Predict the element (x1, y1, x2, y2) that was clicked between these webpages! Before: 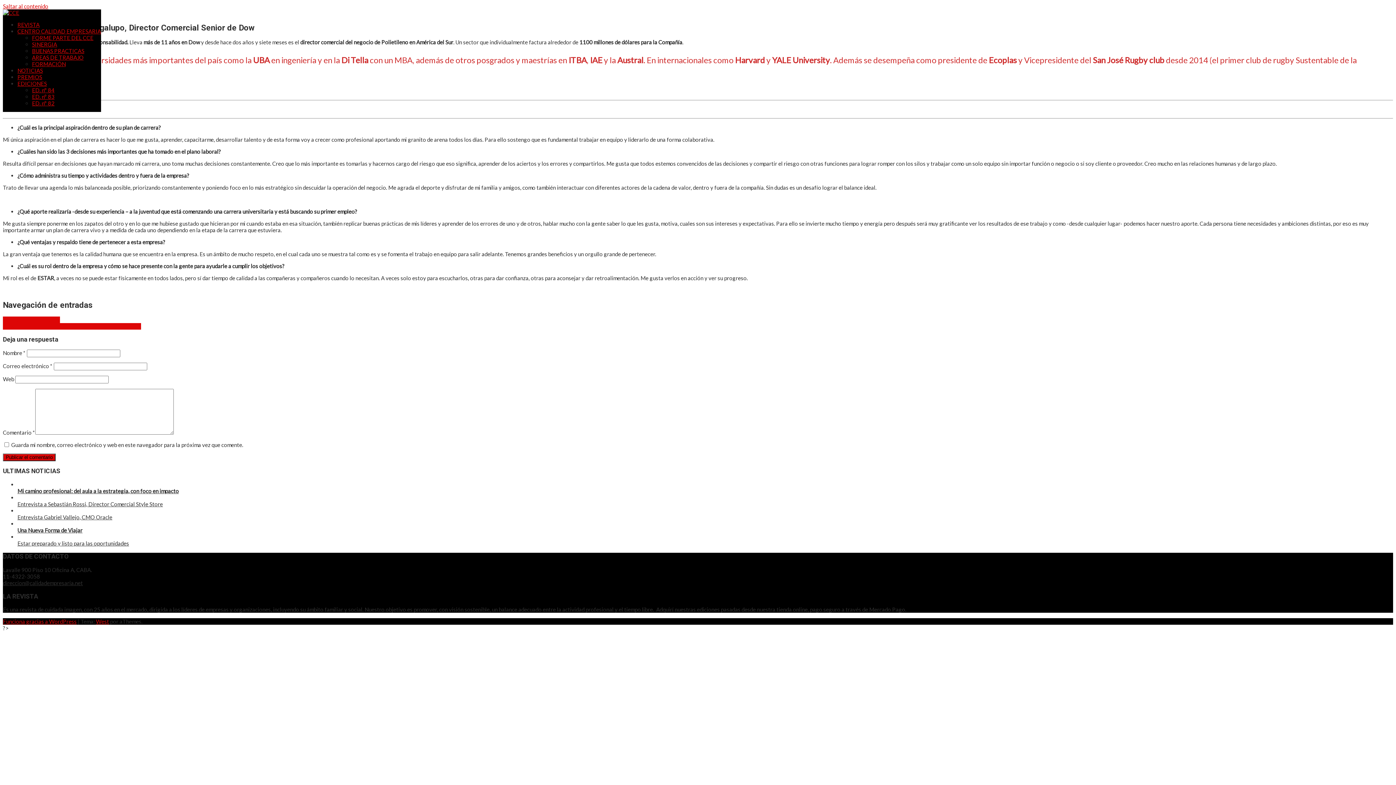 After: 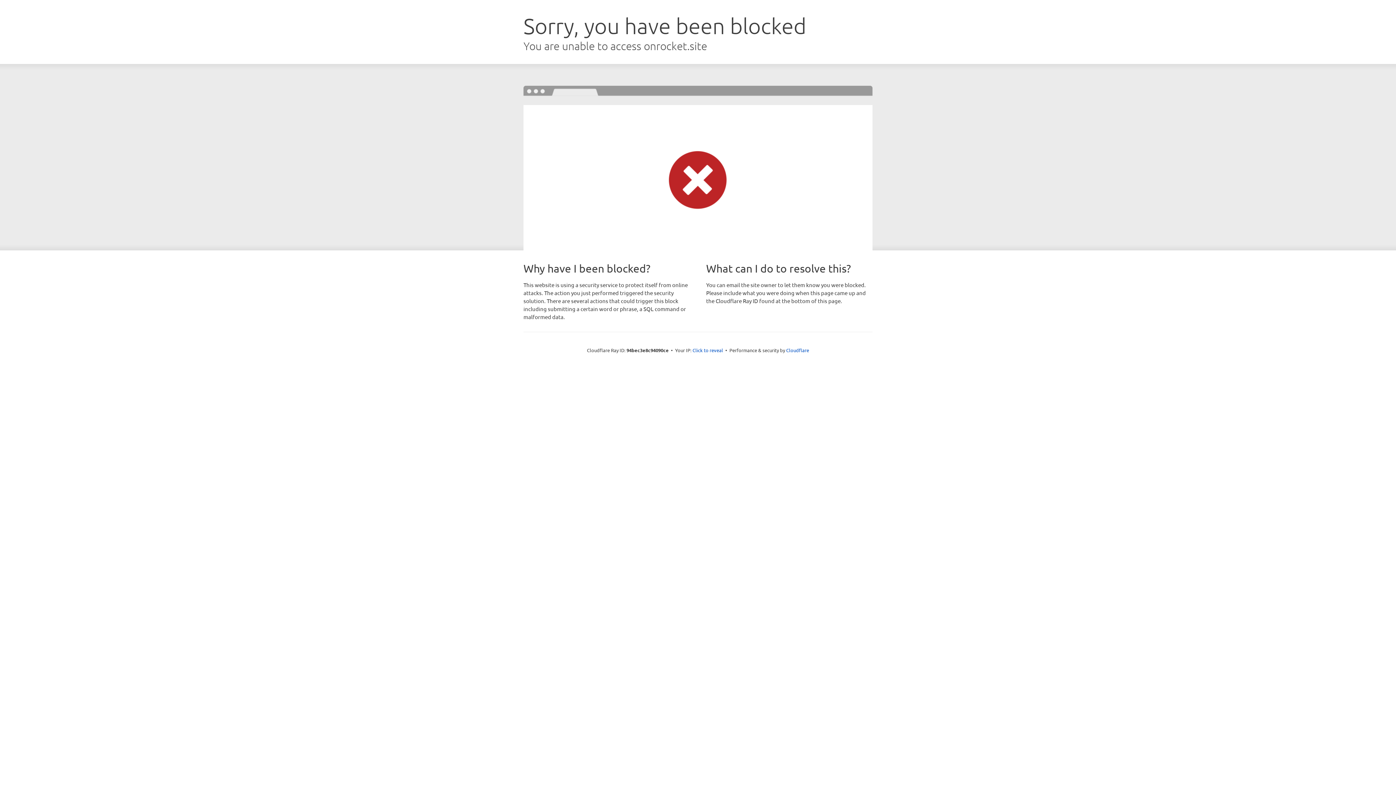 Action: label: West bbox: (96, 618, 109, 625)